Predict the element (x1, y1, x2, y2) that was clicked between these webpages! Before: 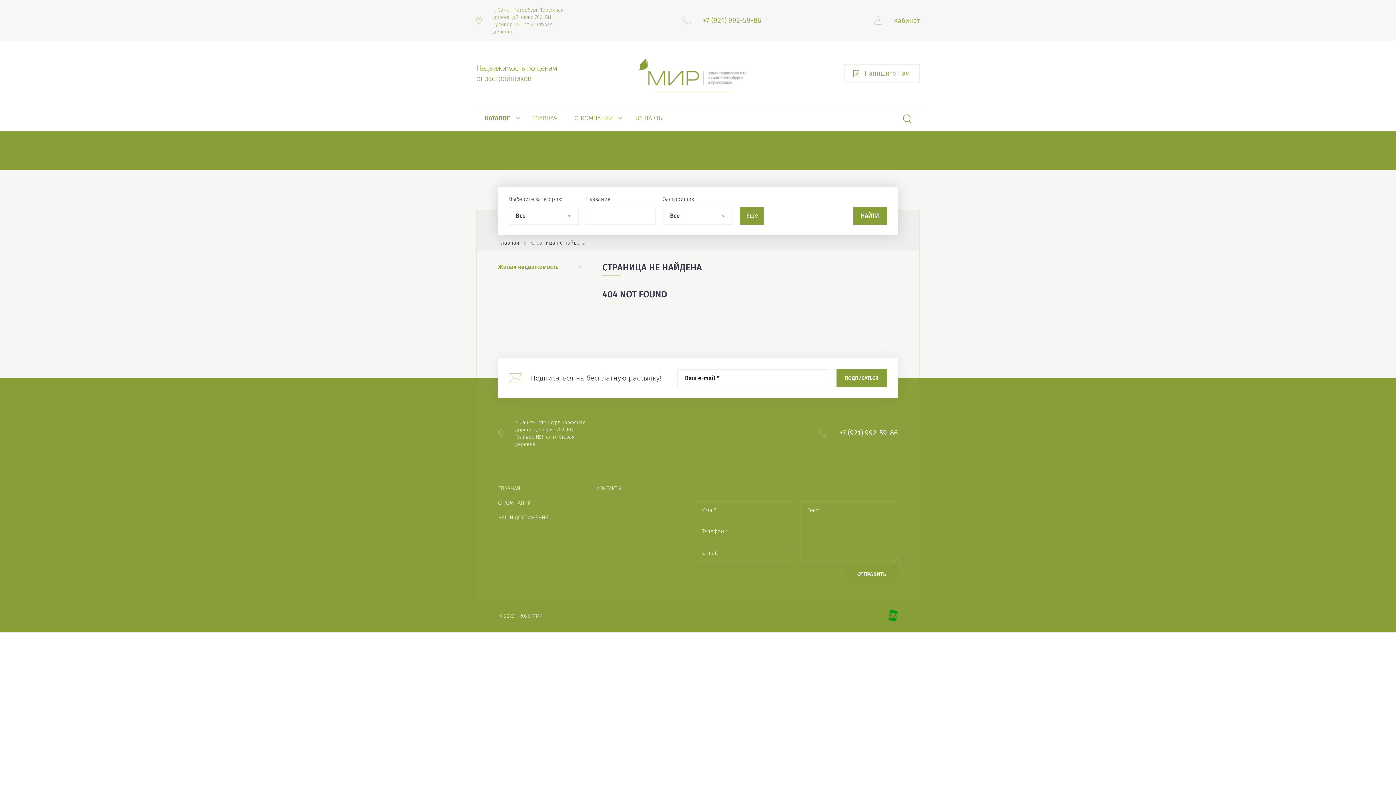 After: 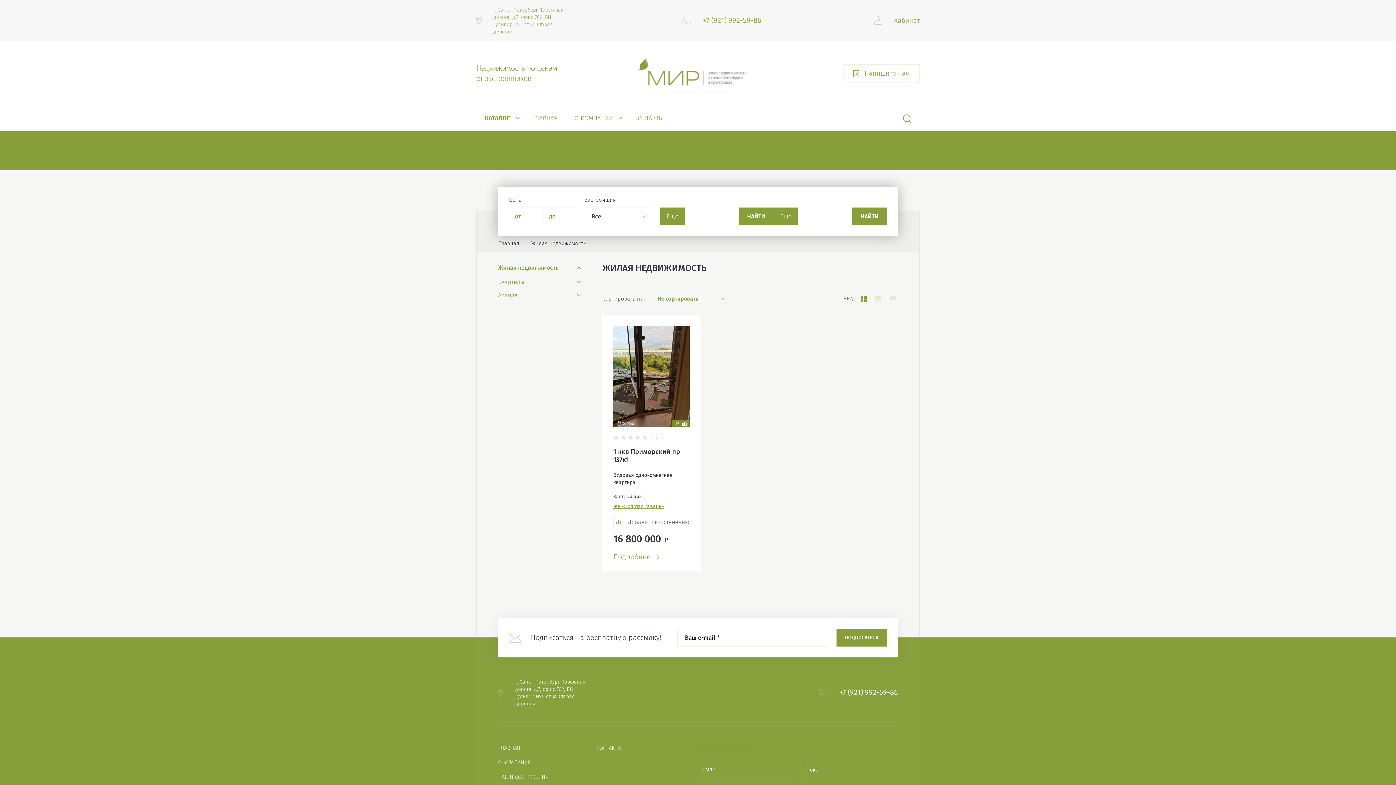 Action: bbox: (498, 258, 581, 275) label: Жилая недвижимость